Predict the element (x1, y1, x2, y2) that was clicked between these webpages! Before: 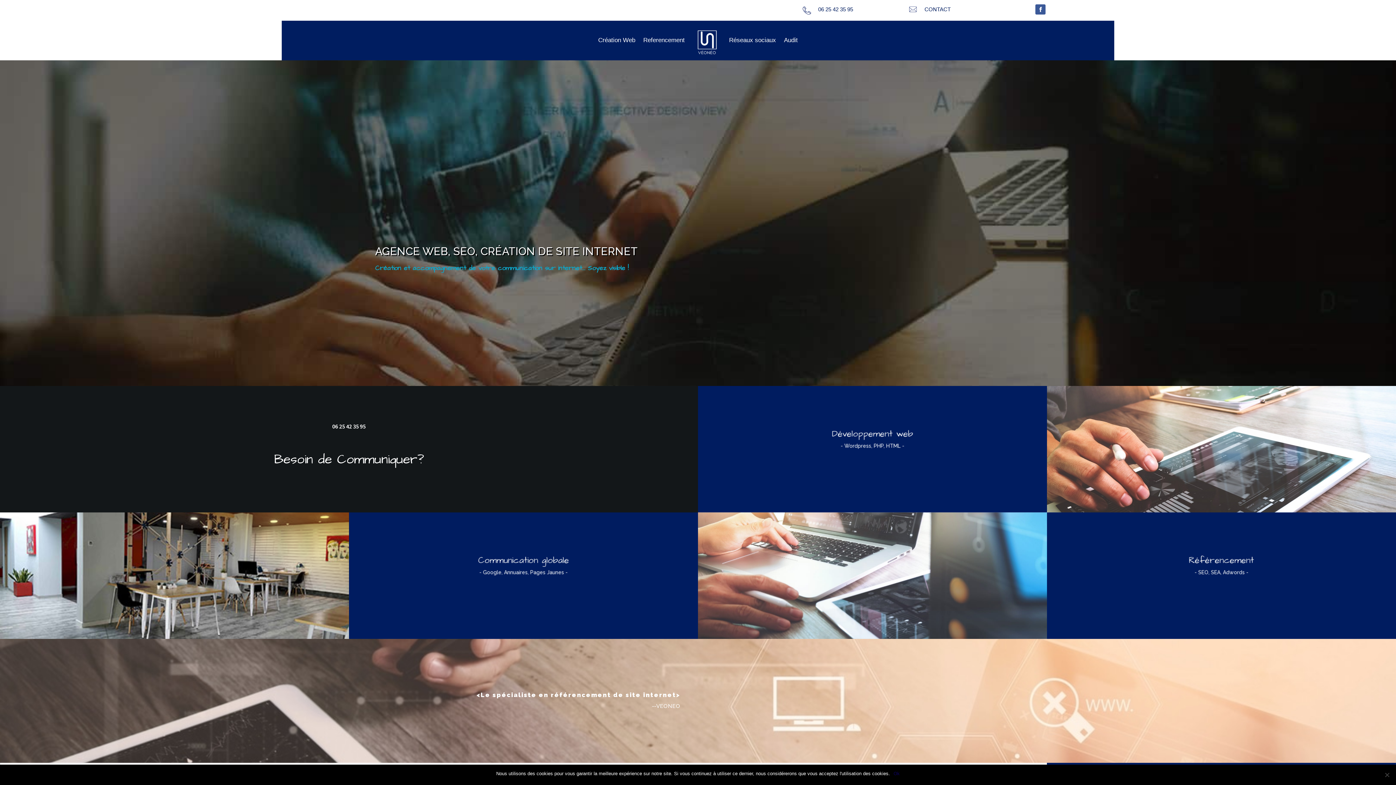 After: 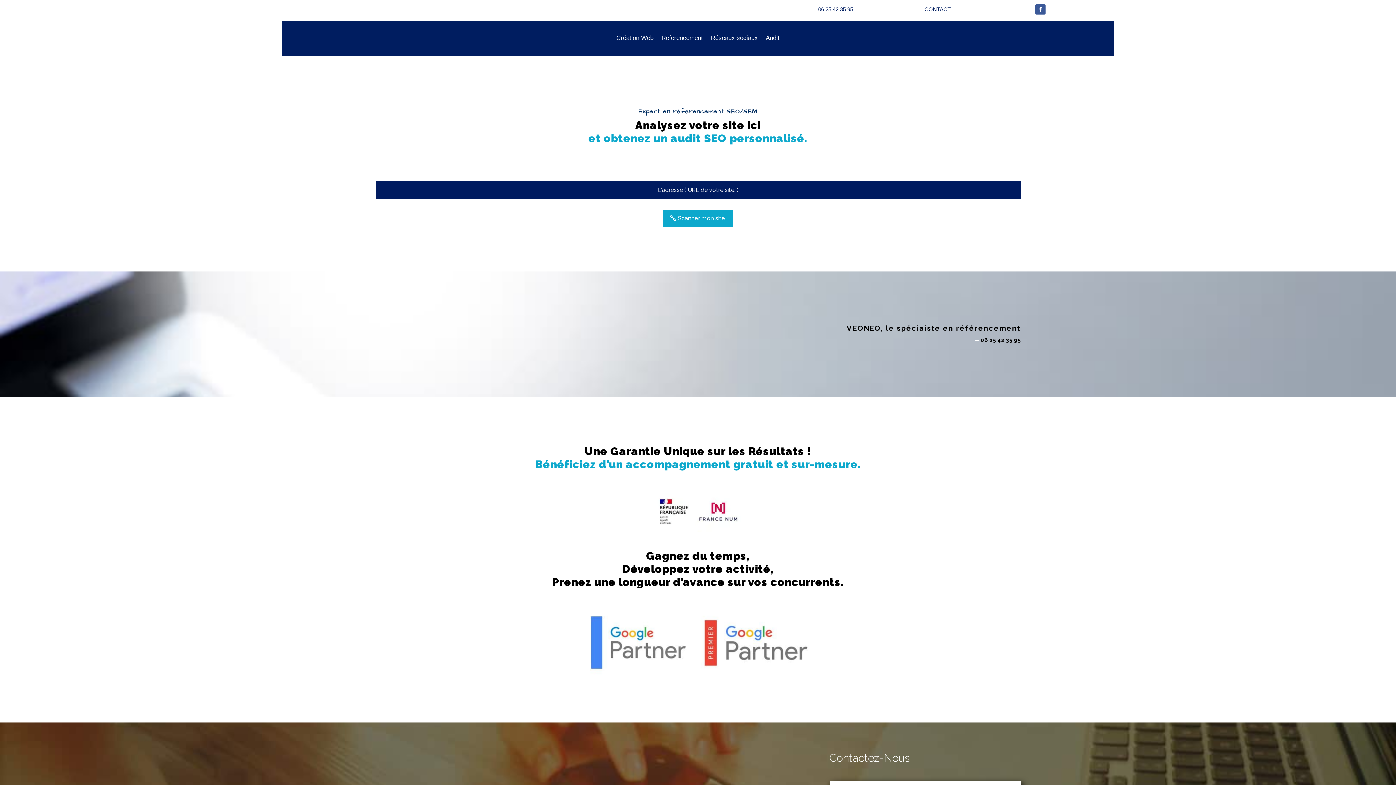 Action: label: Audit bbox: (784, 24, 798, 56)